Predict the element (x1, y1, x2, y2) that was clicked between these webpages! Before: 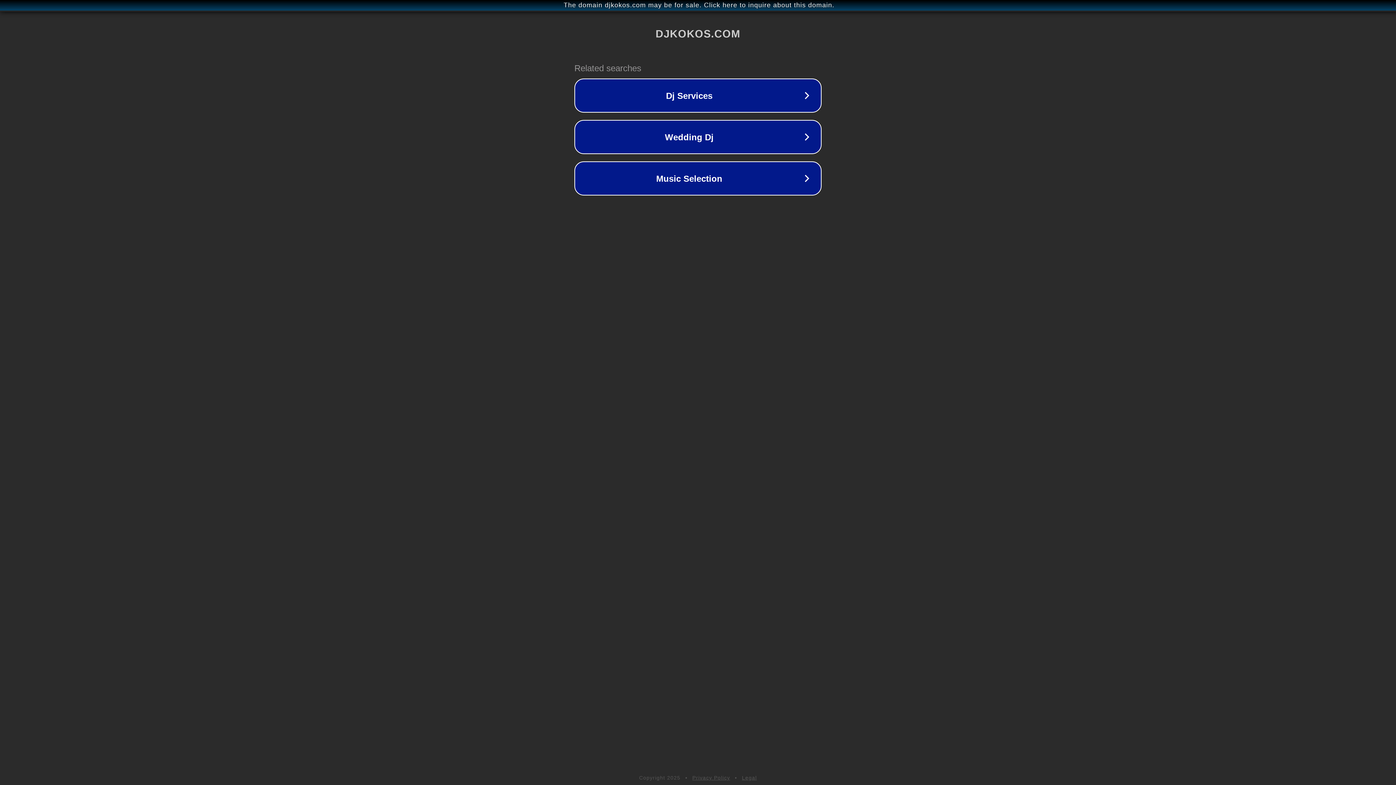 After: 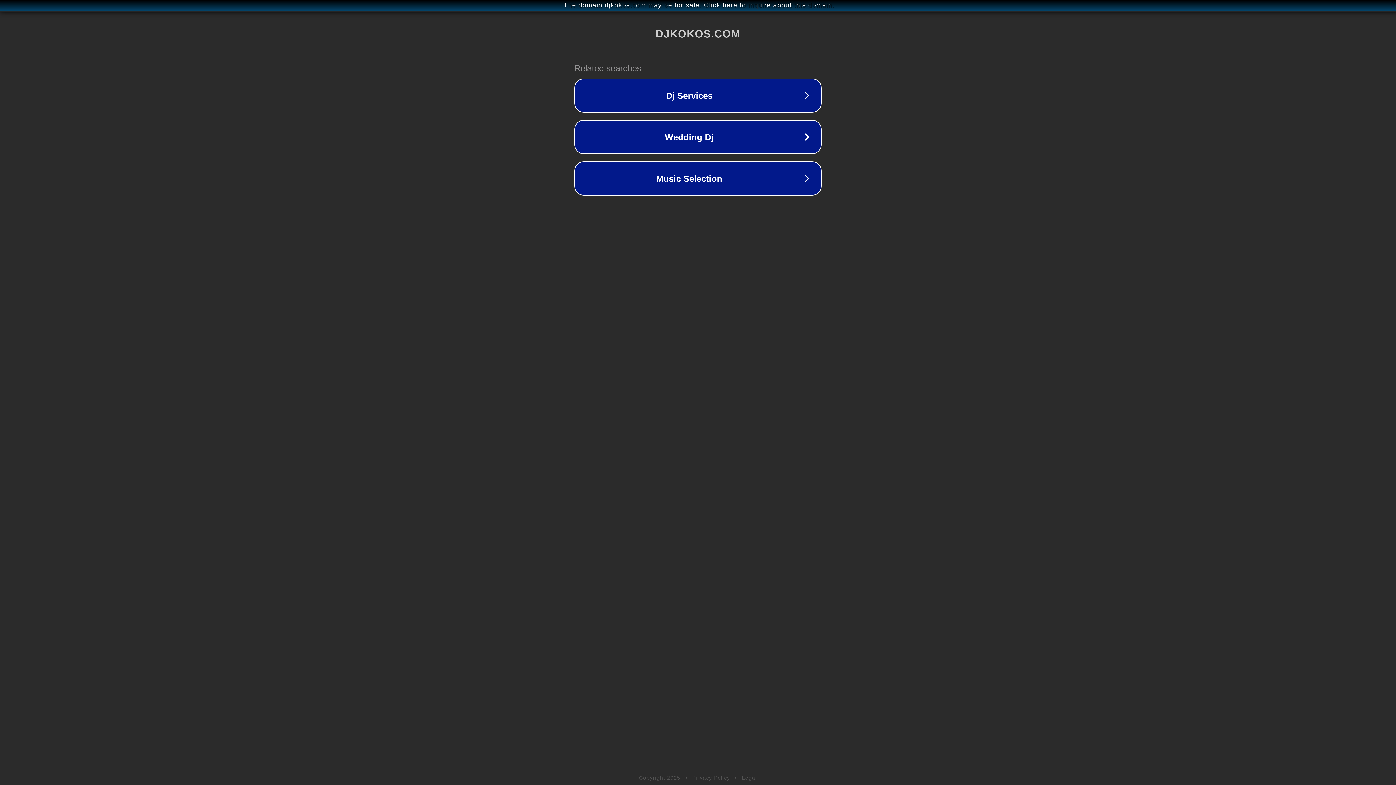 Action: label: Legal bbox: (742, 775, 757, 781)